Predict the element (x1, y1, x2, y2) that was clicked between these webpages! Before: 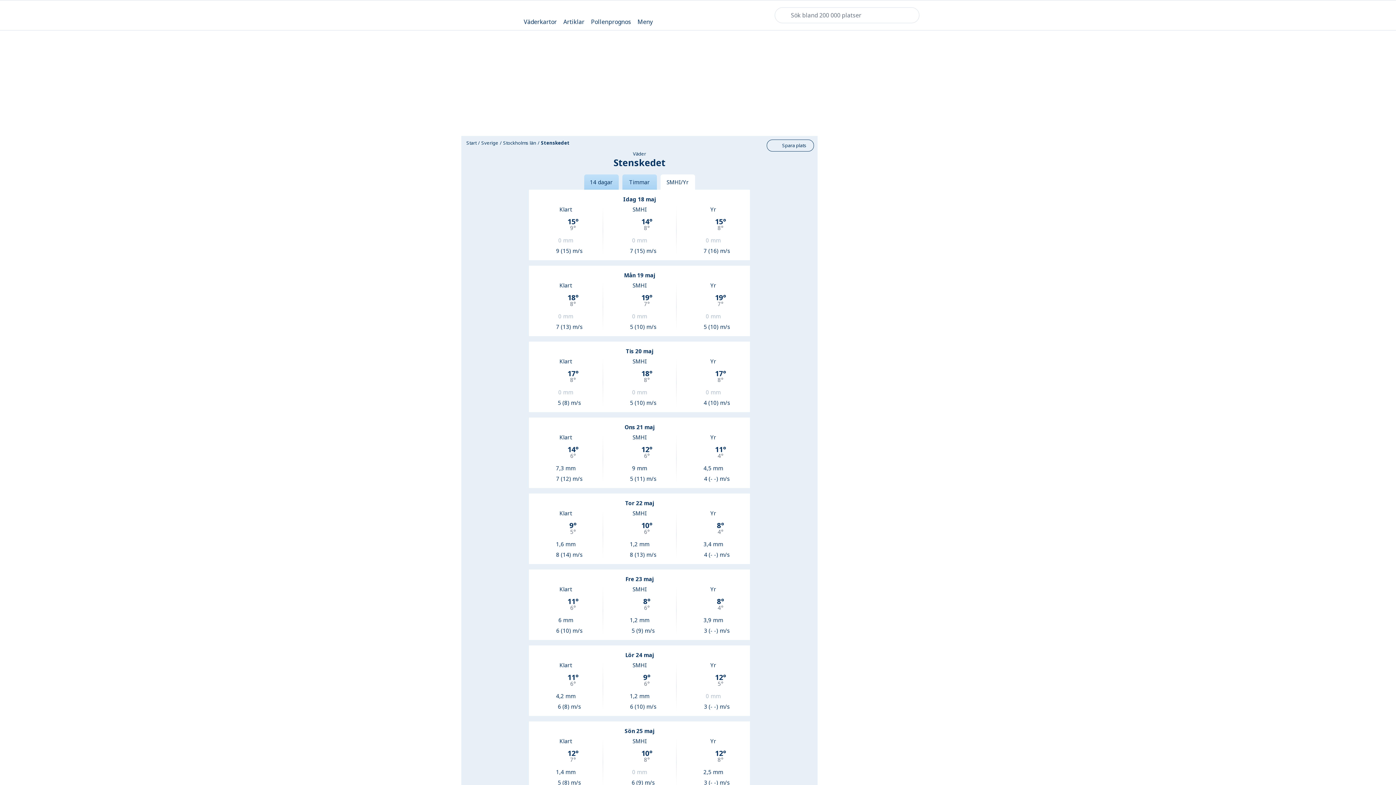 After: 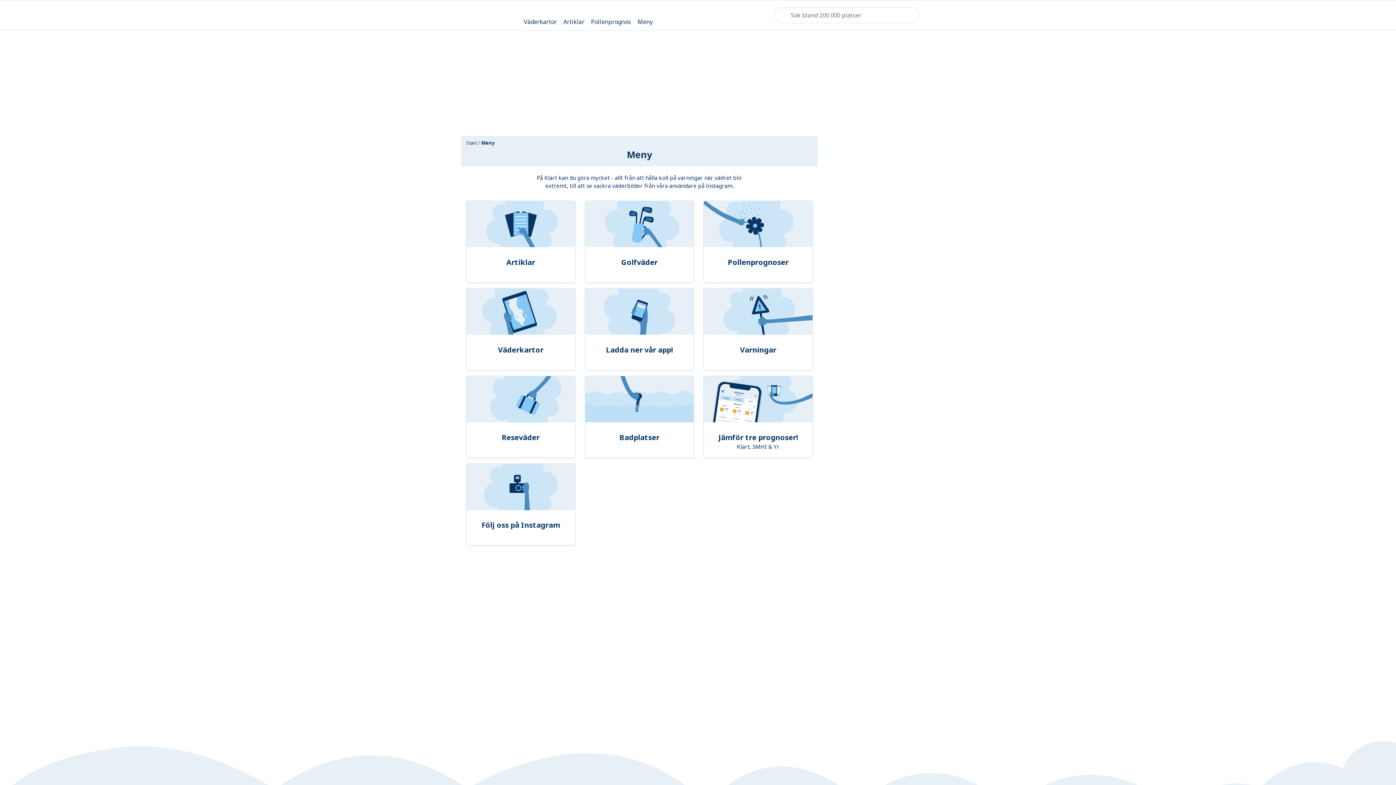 Action: label: Meny bbox: (637, 6, 652, 24)